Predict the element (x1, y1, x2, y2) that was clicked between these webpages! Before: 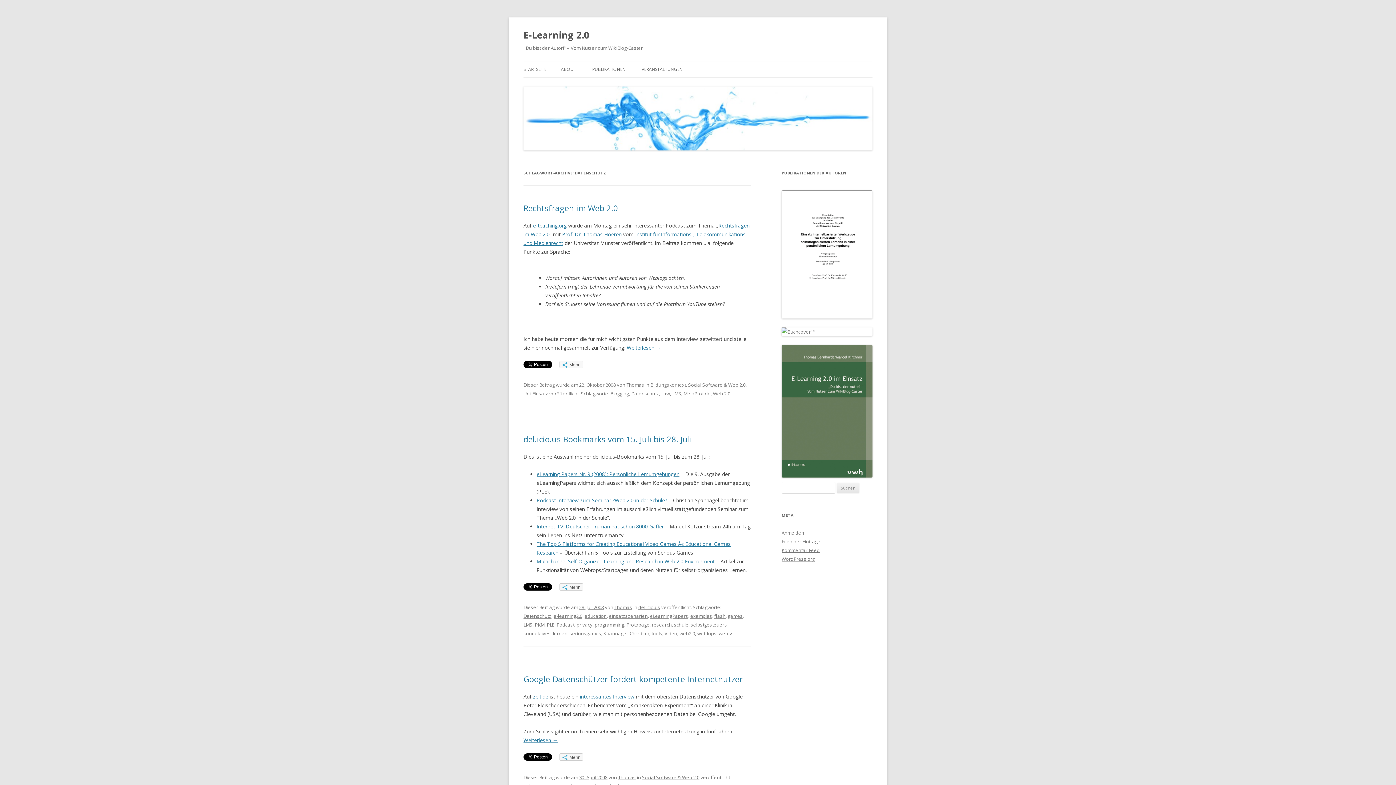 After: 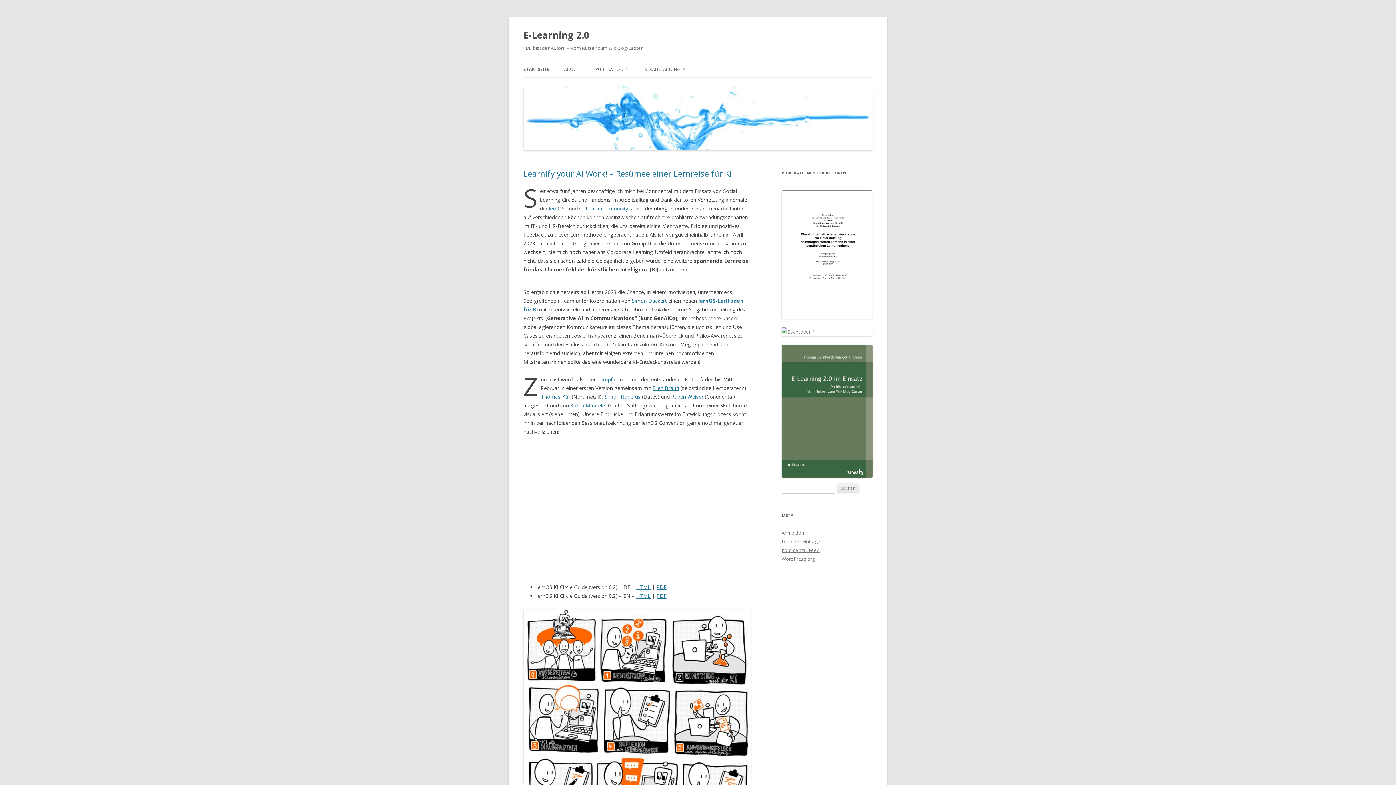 Action: bbox: (523, 145, 872, 152)